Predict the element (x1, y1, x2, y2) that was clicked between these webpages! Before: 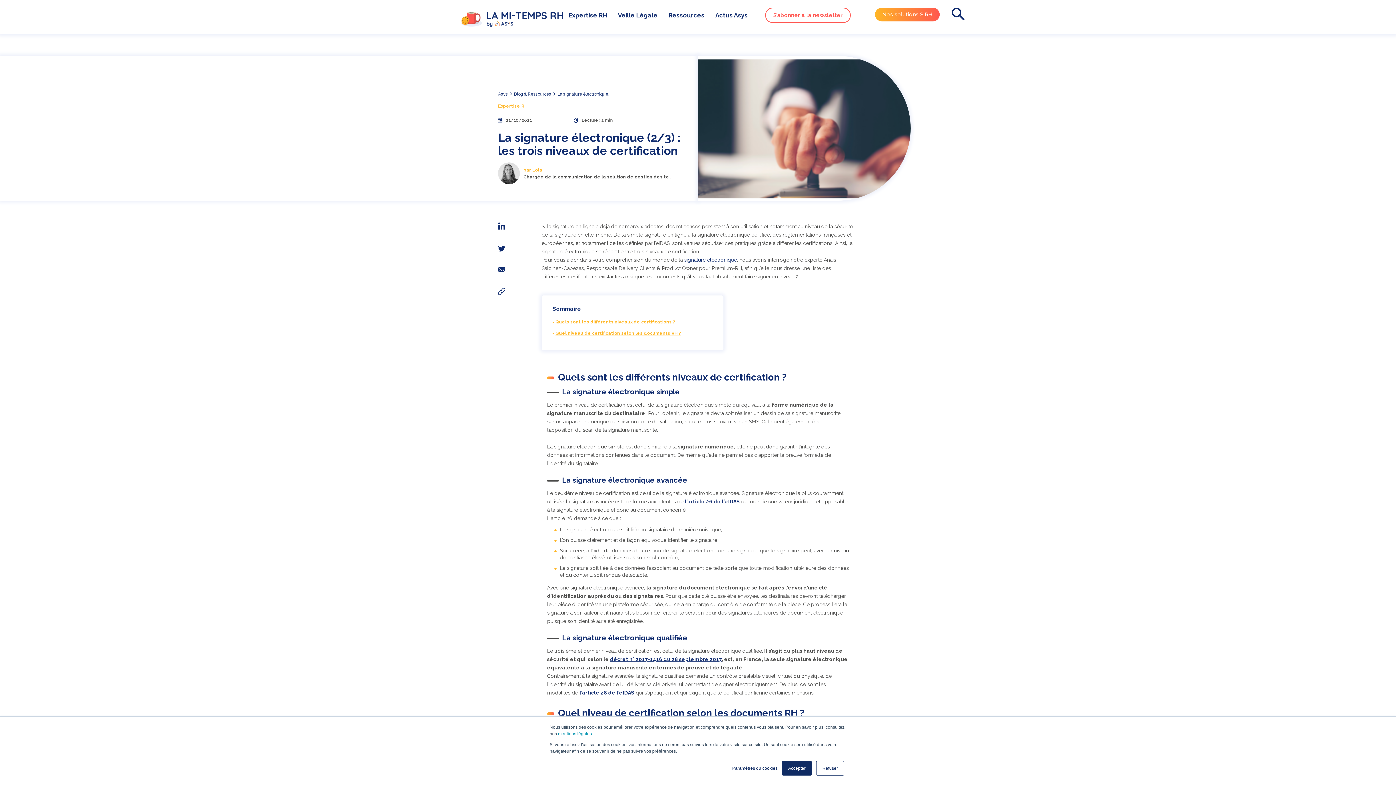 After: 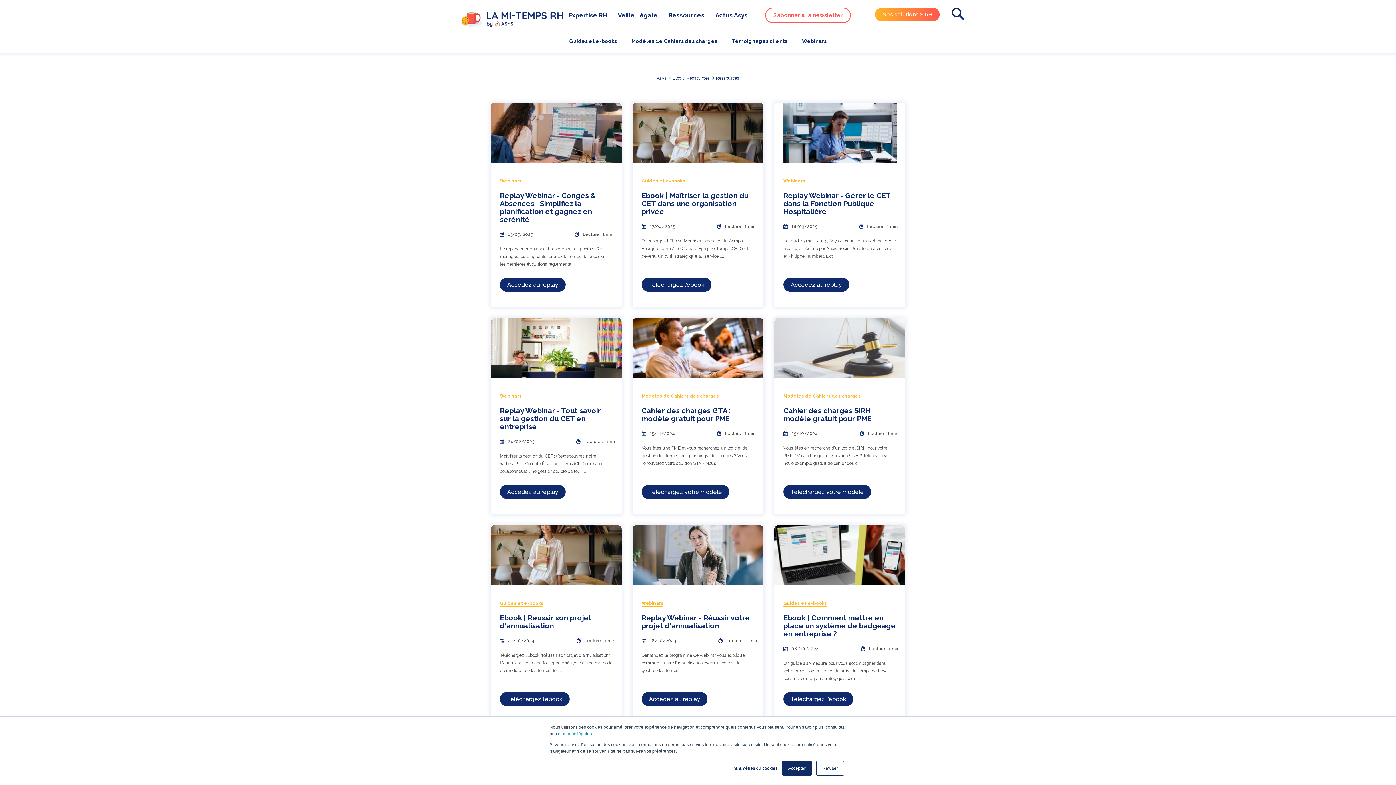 Action: bbox: (663, 11, 710, 18) label: Ressources